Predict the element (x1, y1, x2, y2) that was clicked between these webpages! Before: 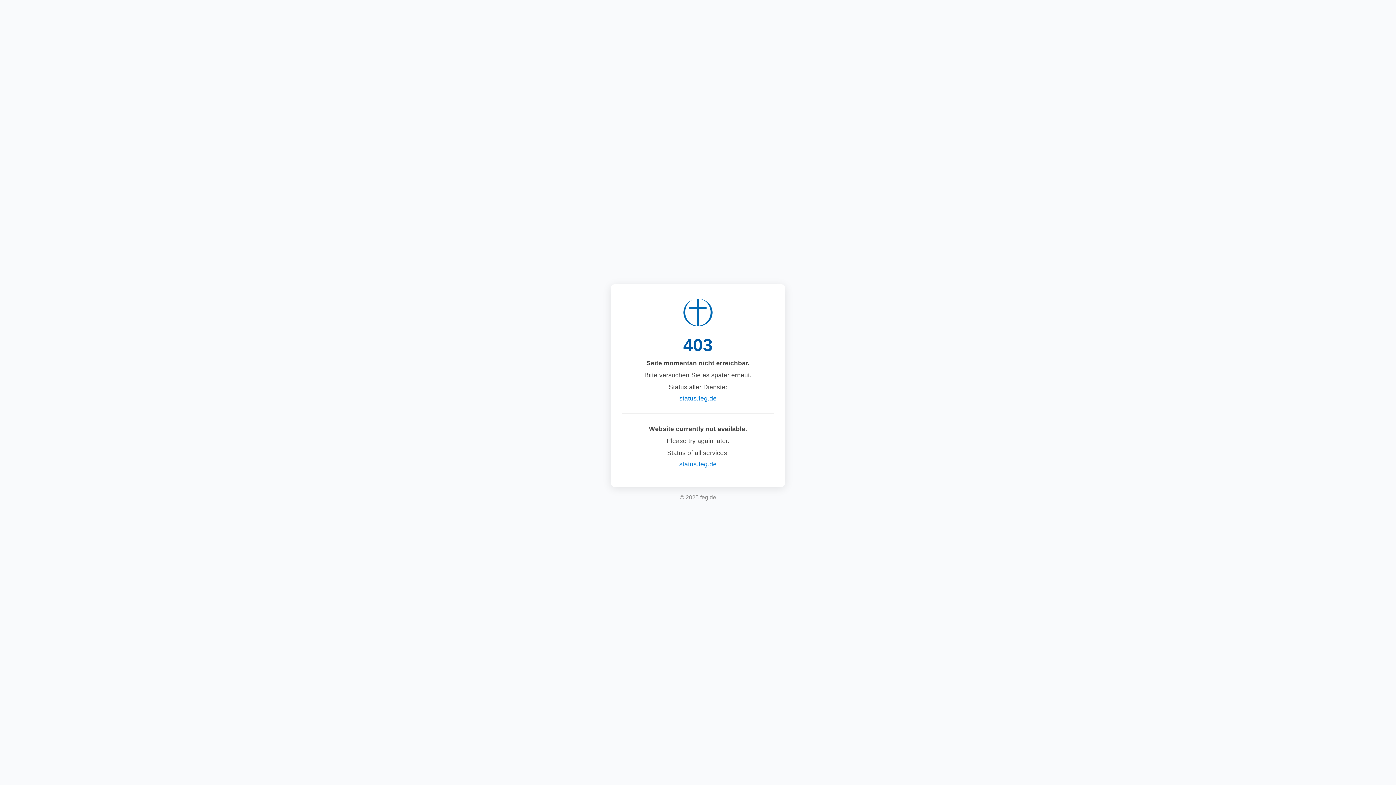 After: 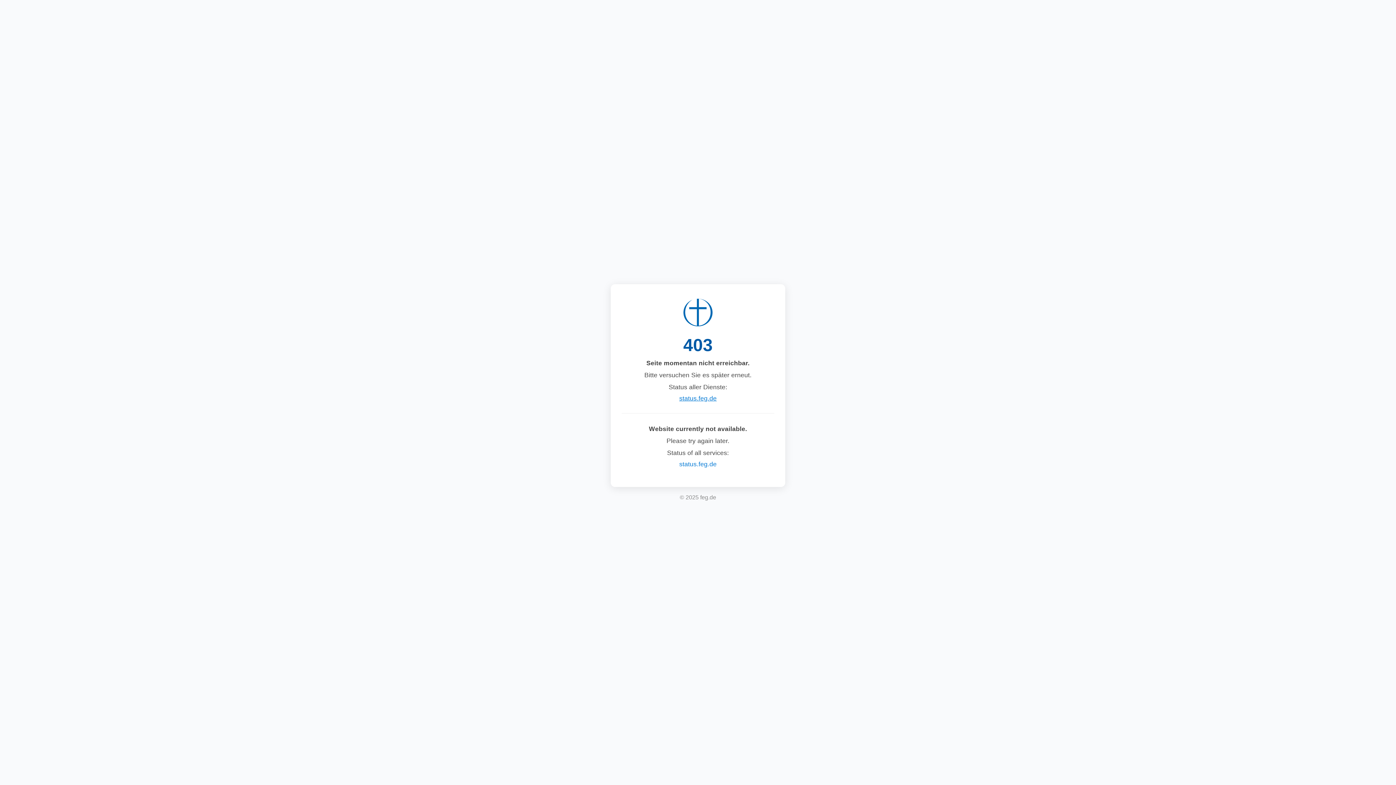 Action: bbox: (679, 394, 716, 402) label: status.feg.de